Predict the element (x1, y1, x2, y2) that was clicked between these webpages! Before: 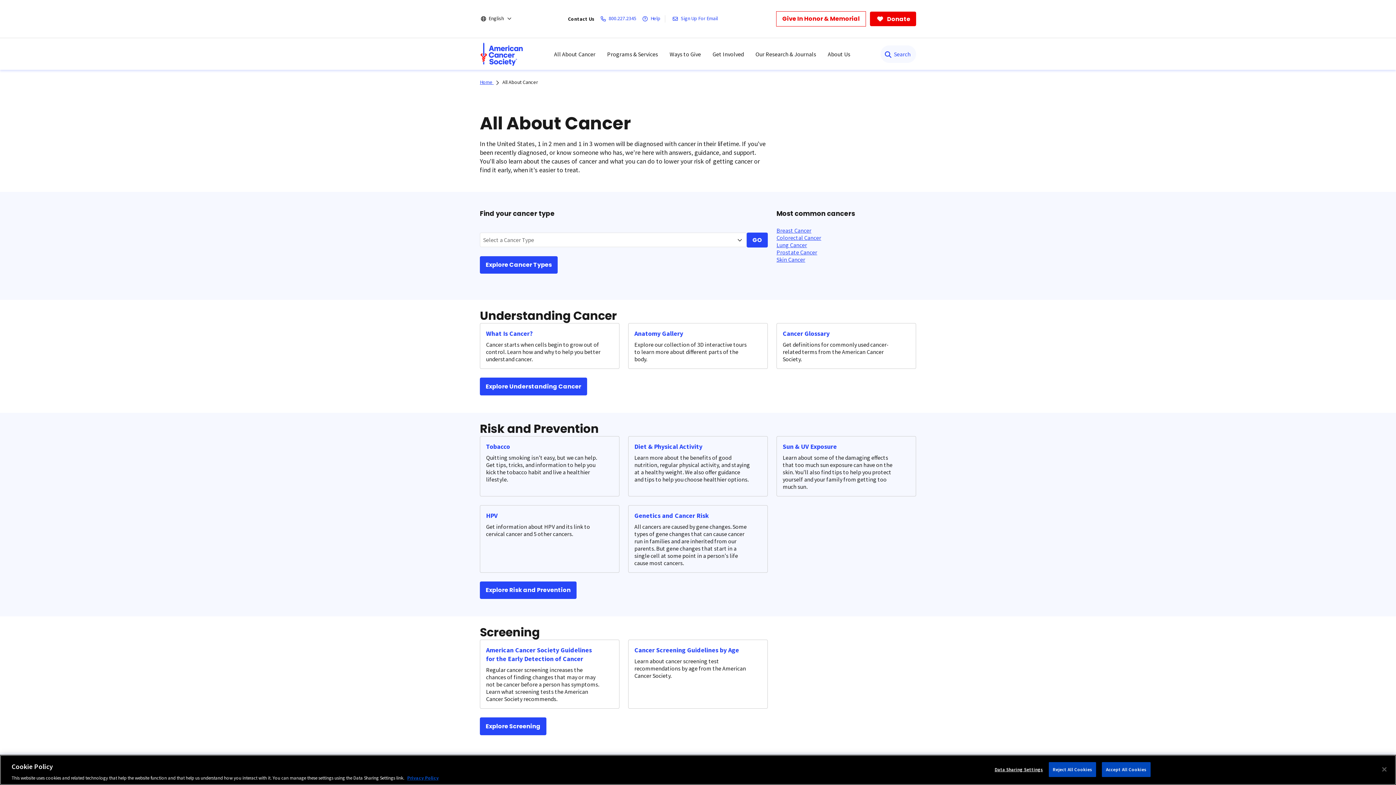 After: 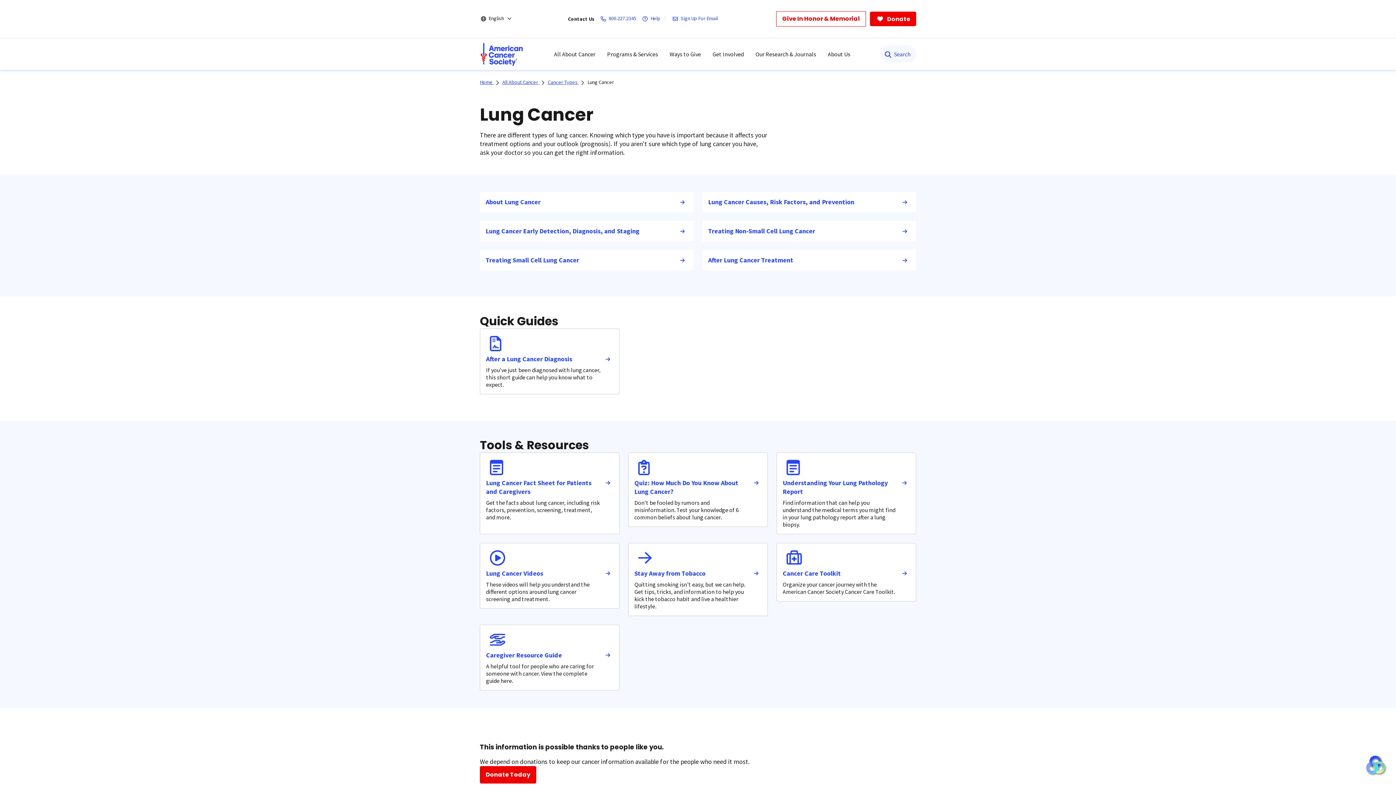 Action: bbox: (776, 241, 807, 248) label: Lung Cancer